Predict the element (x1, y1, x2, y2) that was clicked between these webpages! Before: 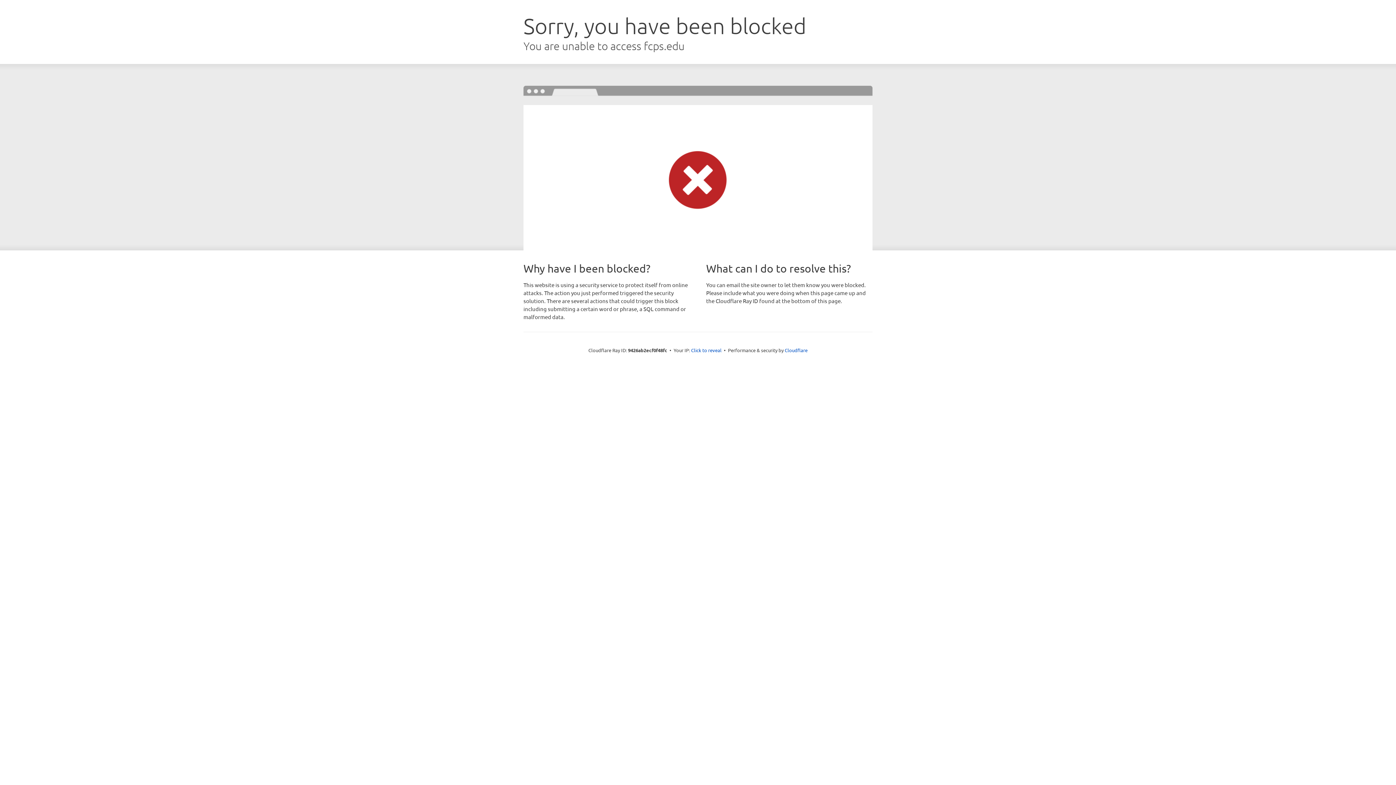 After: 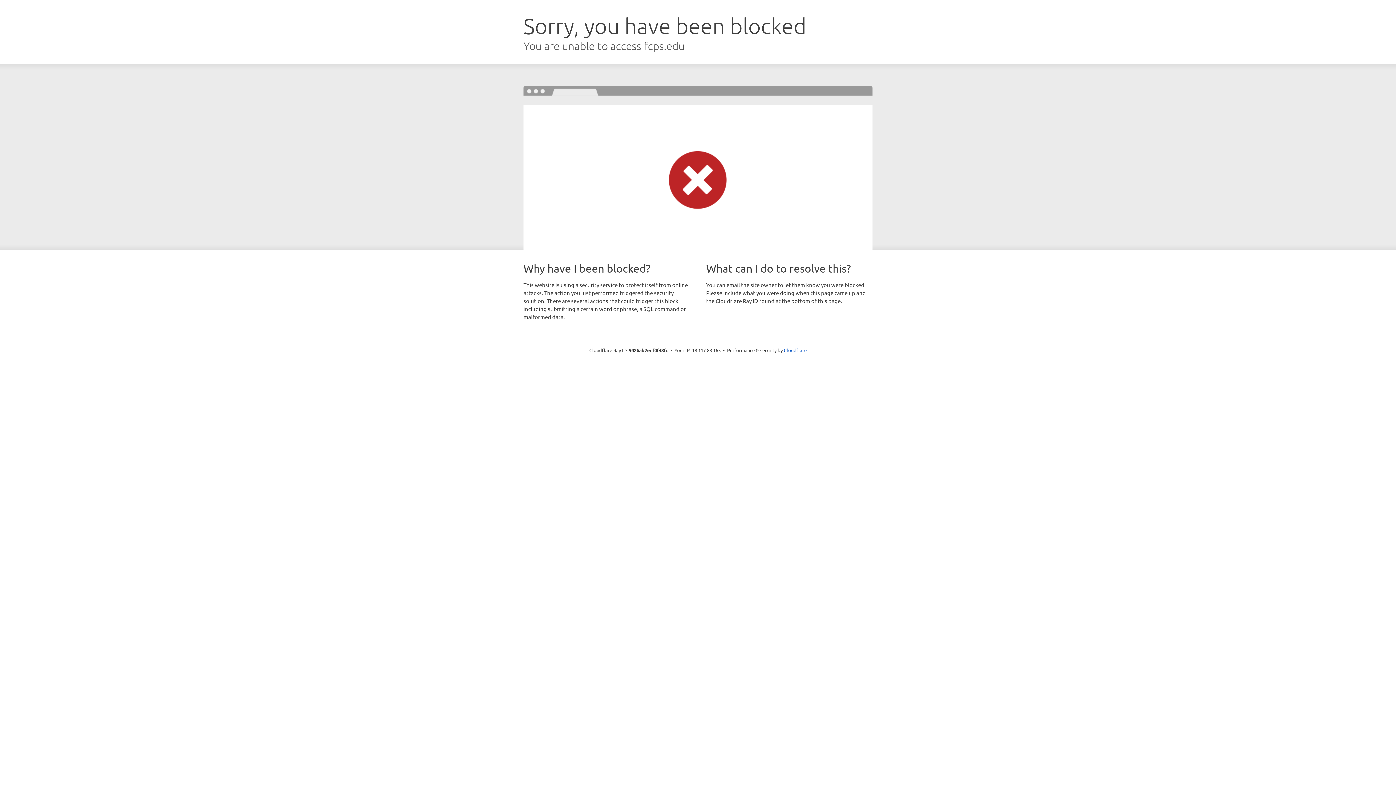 Action: bbox: (691, 346, 721, 353) label: Click to reveal